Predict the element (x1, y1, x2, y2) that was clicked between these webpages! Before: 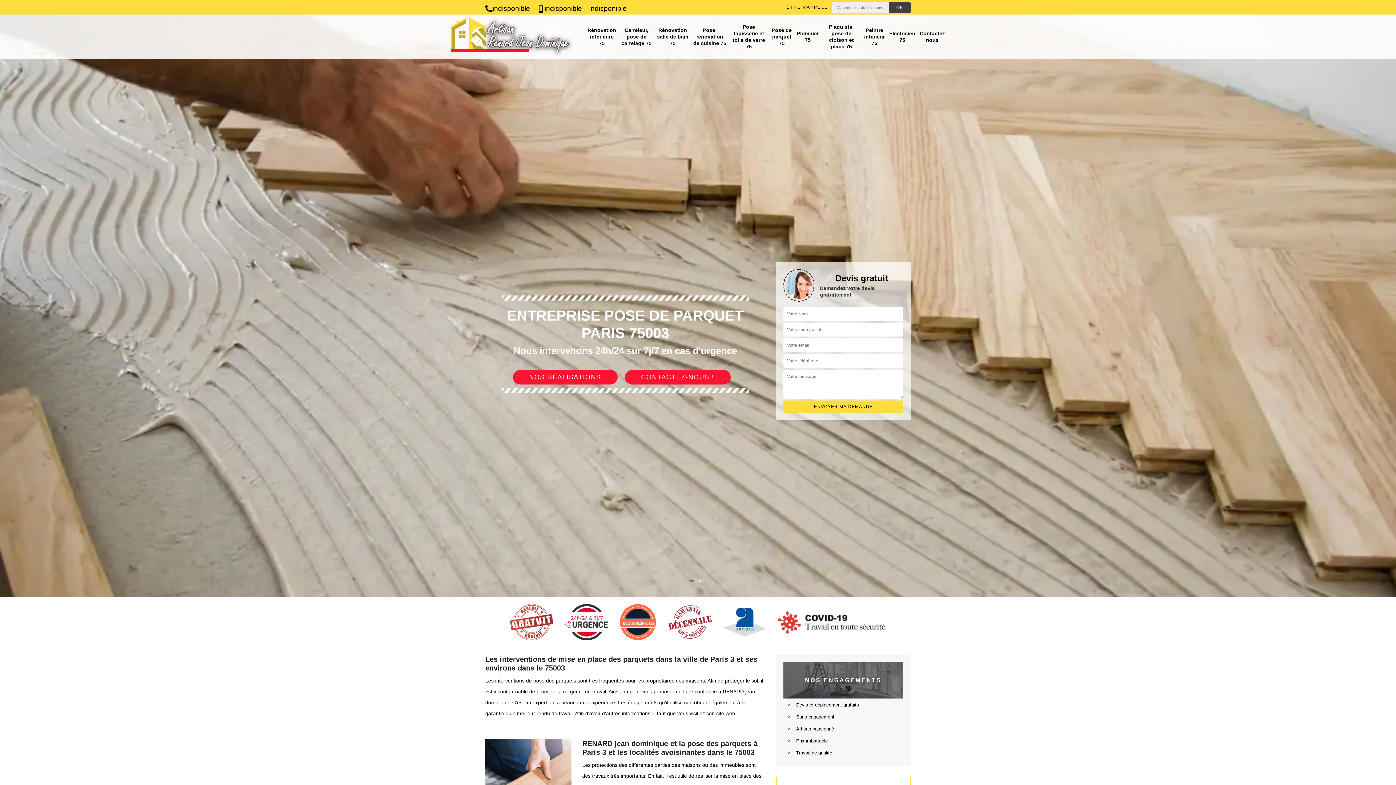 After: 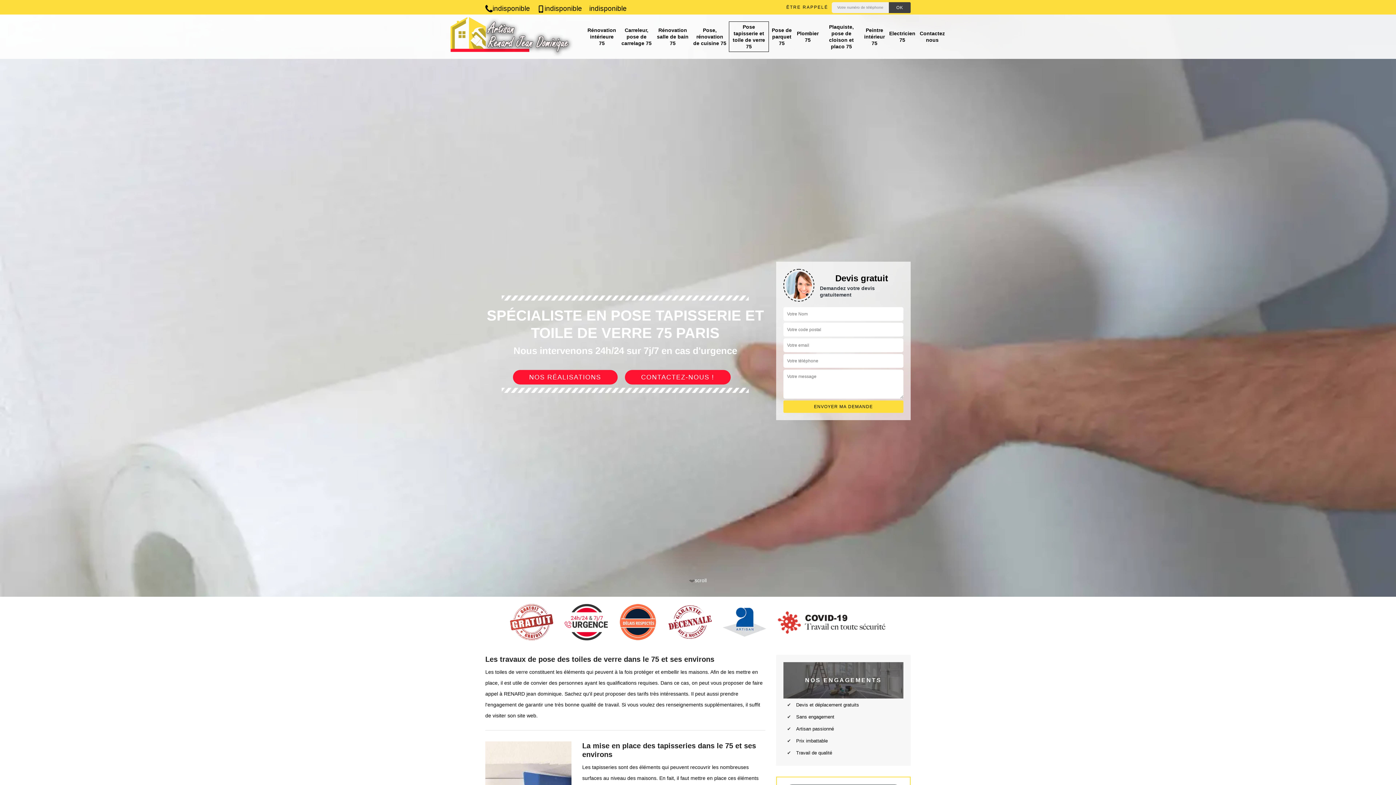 Action: label: Pose tapisserie et toile de verre 75 bbox: (731, 23, 766, 49)